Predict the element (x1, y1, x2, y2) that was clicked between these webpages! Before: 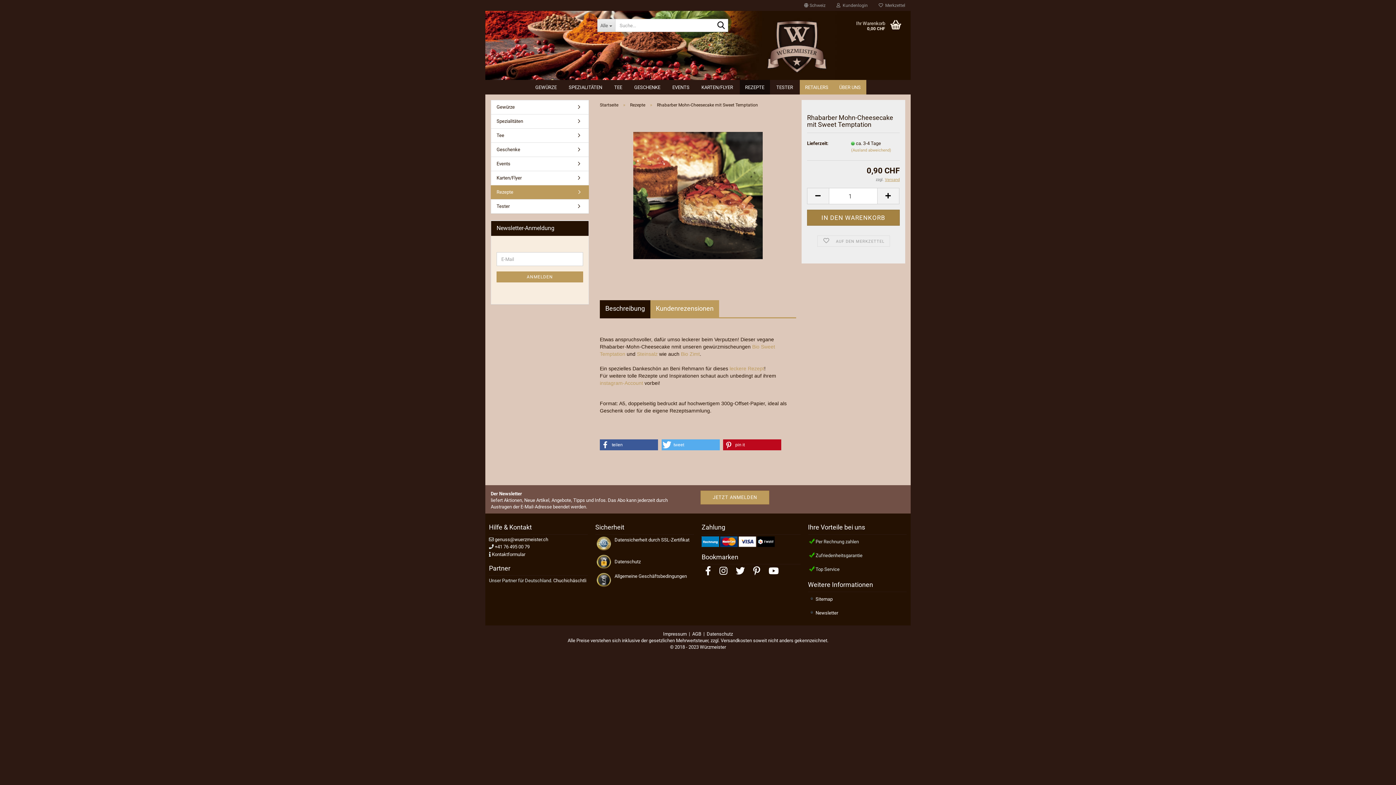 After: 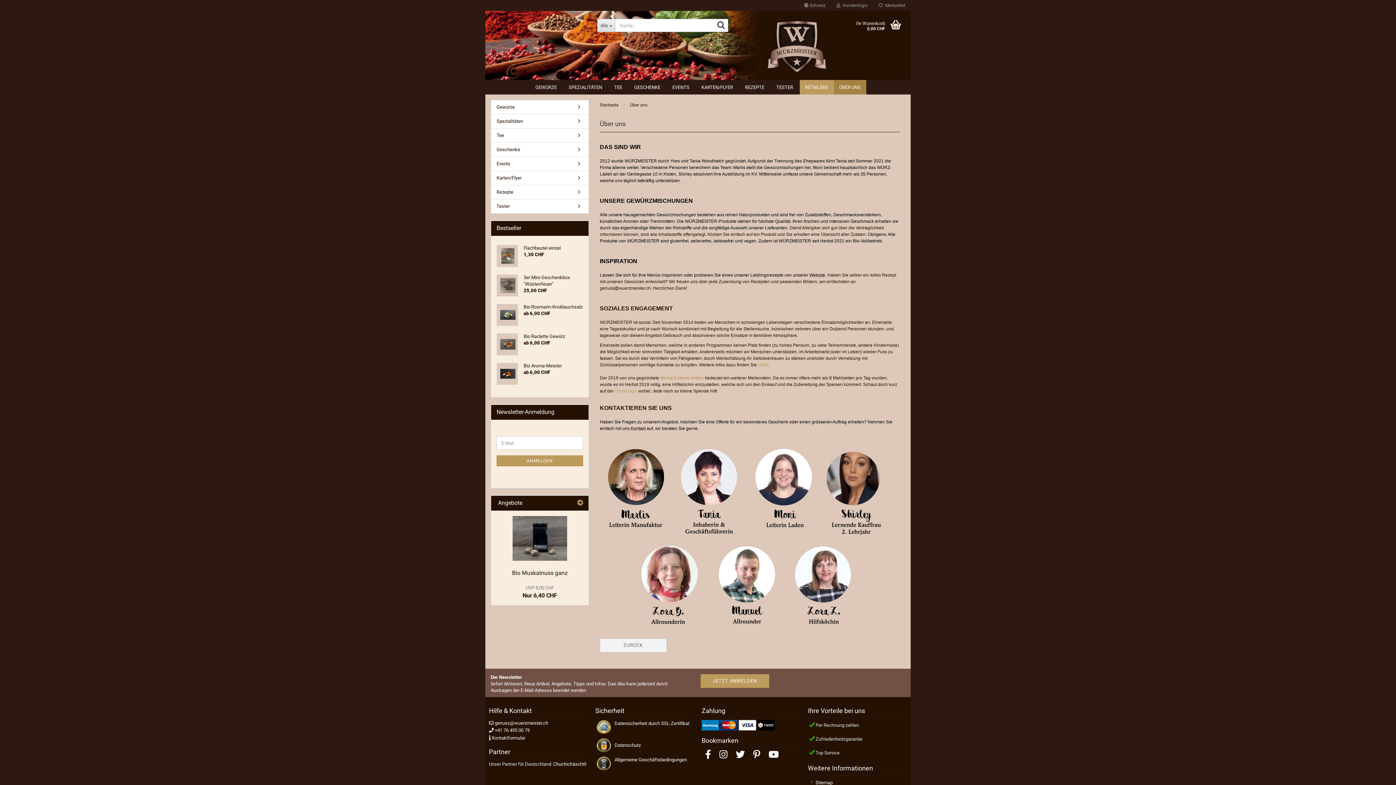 Action: bbox: (834, 80, 866, 94) label: ÜBER UNS